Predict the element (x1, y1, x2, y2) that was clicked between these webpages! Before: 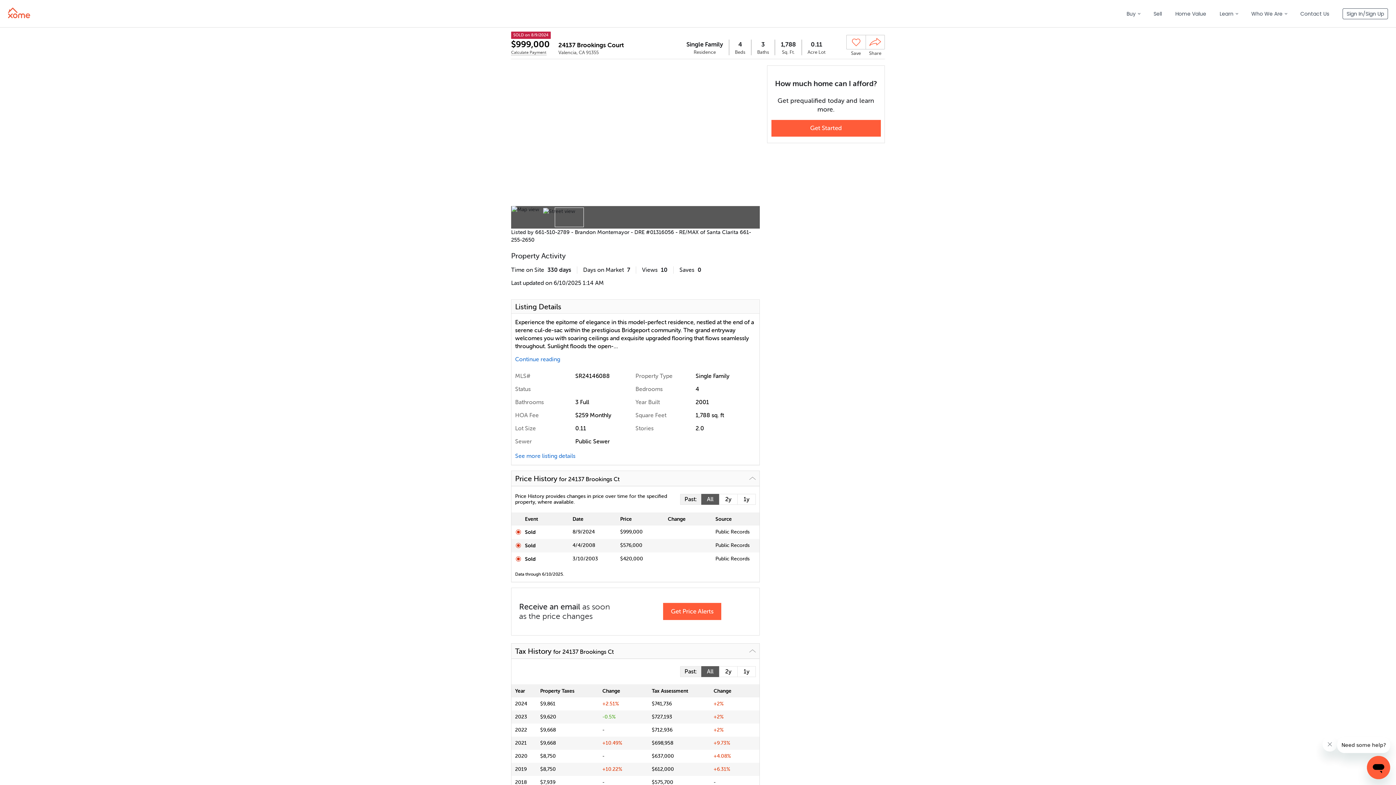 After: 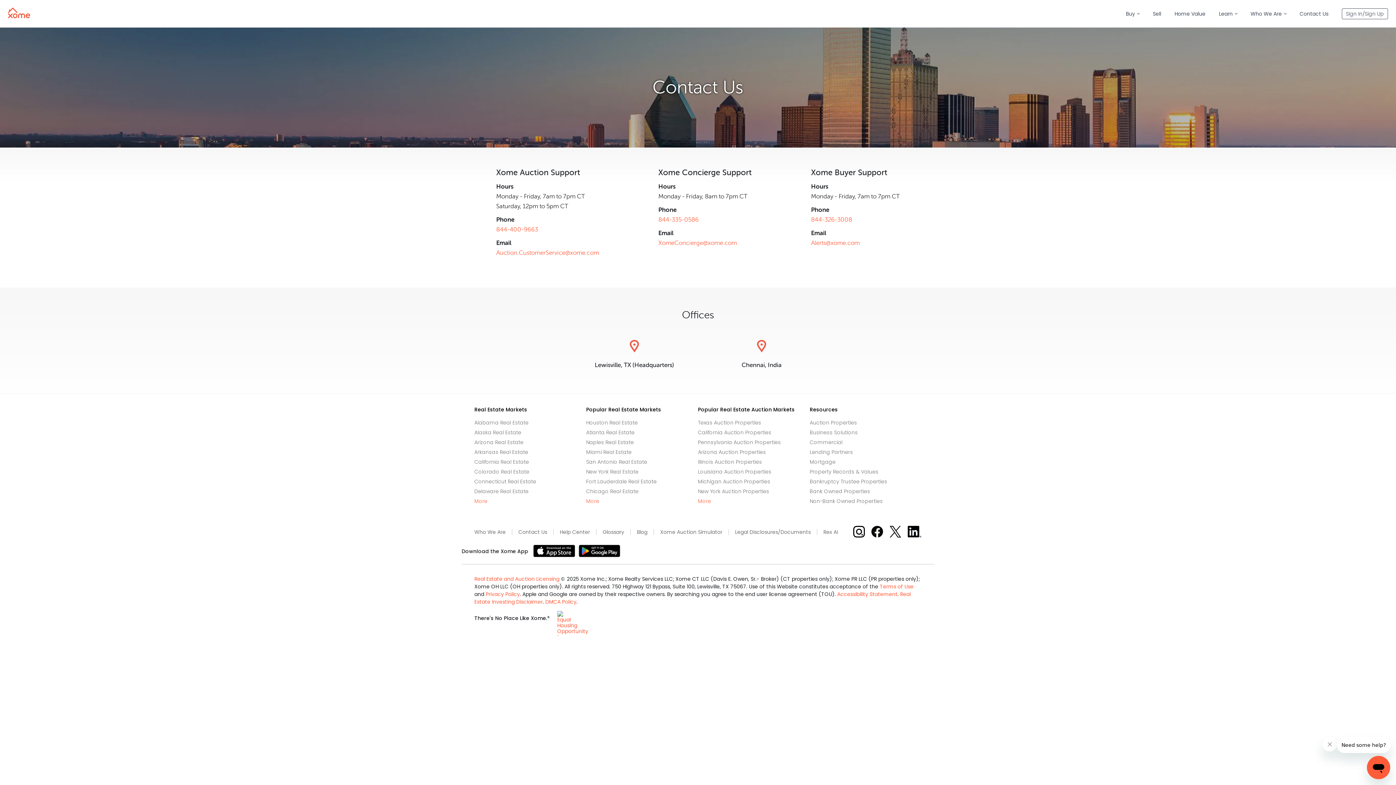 Action: label: Contact Us bbox: (1300, 0, 1329, 27)